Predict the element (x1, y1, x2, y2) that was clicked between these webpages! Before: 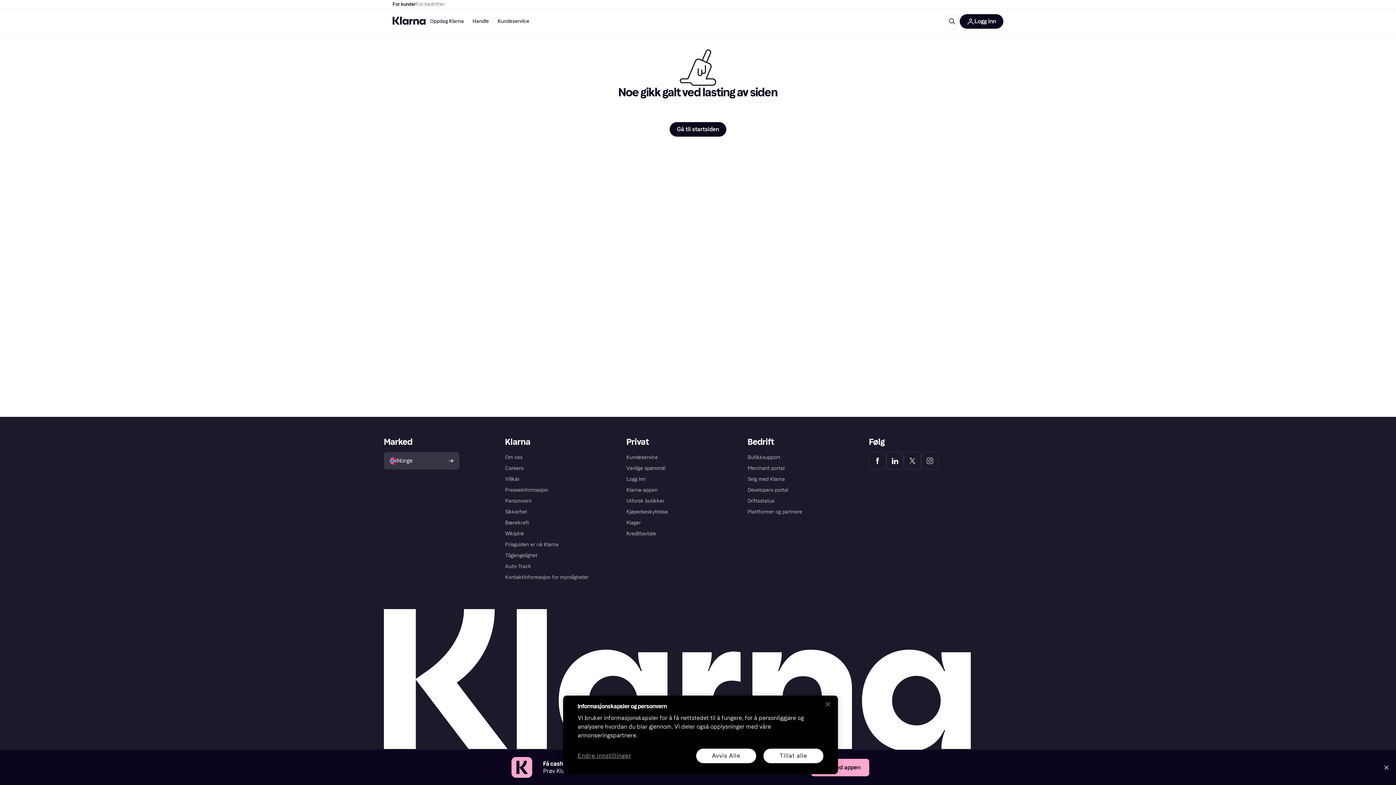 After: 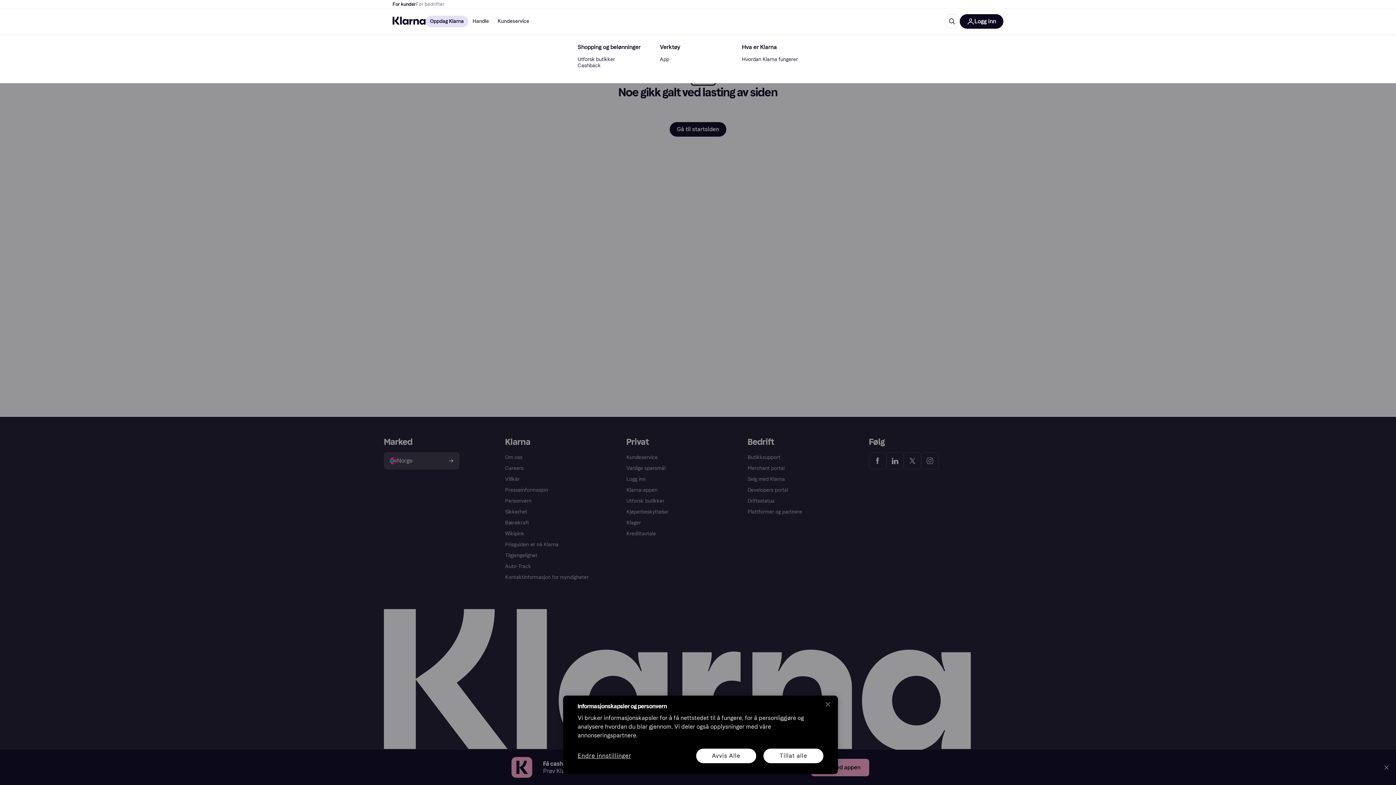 Action: label: Oppdag Klarna bbox: (425, 15, 468, 27)